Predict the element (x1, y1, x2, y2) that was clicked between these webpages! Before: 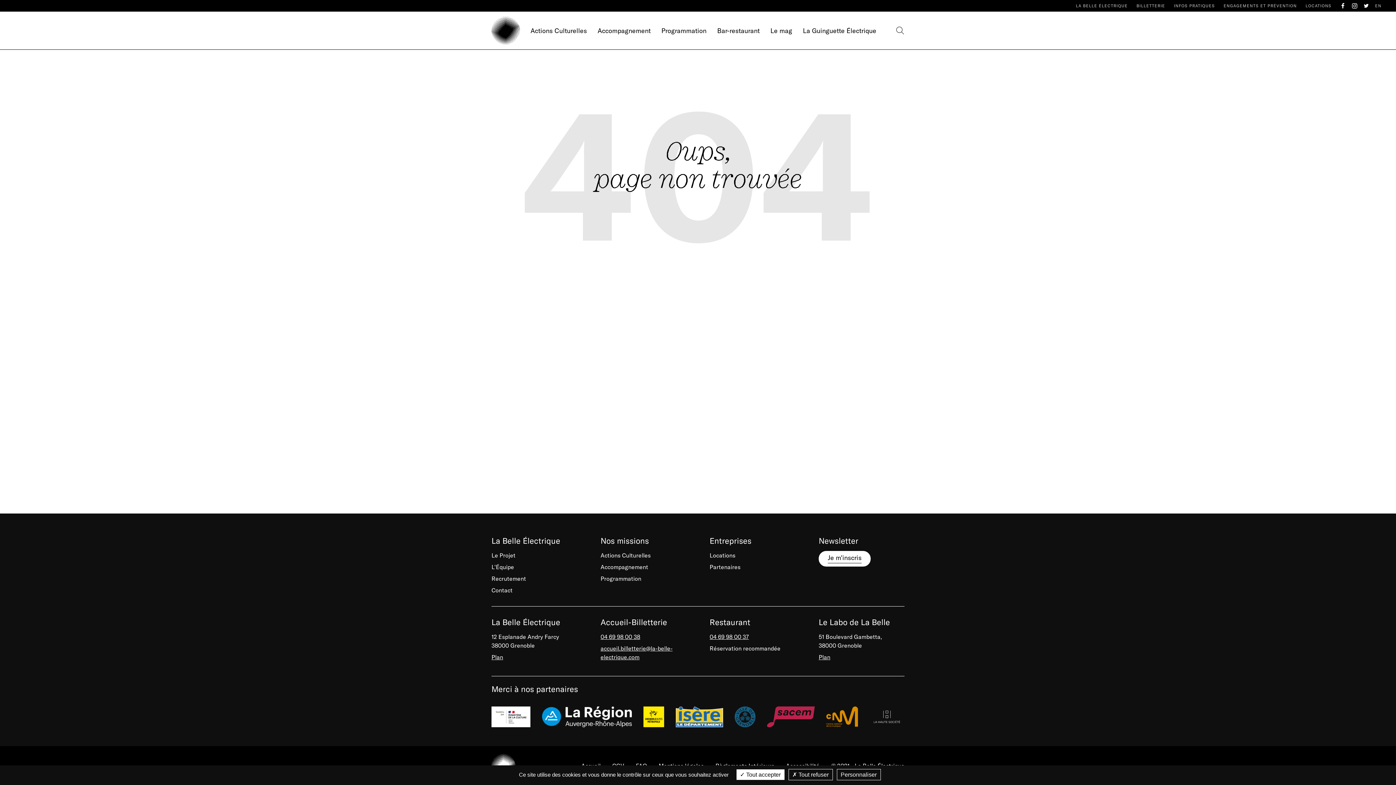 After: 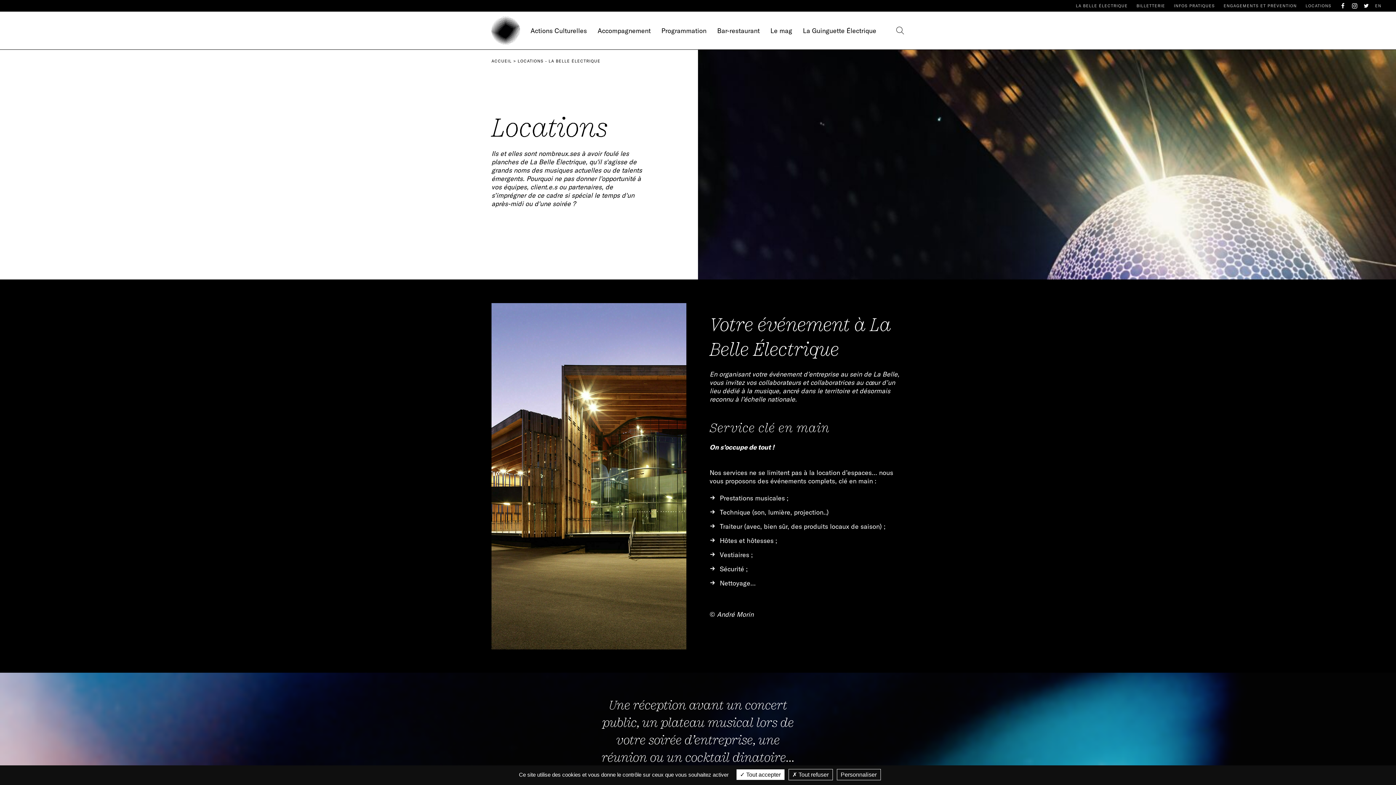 Action: label: LOCATIONS bbox: (1305, 2, 1331, 8)